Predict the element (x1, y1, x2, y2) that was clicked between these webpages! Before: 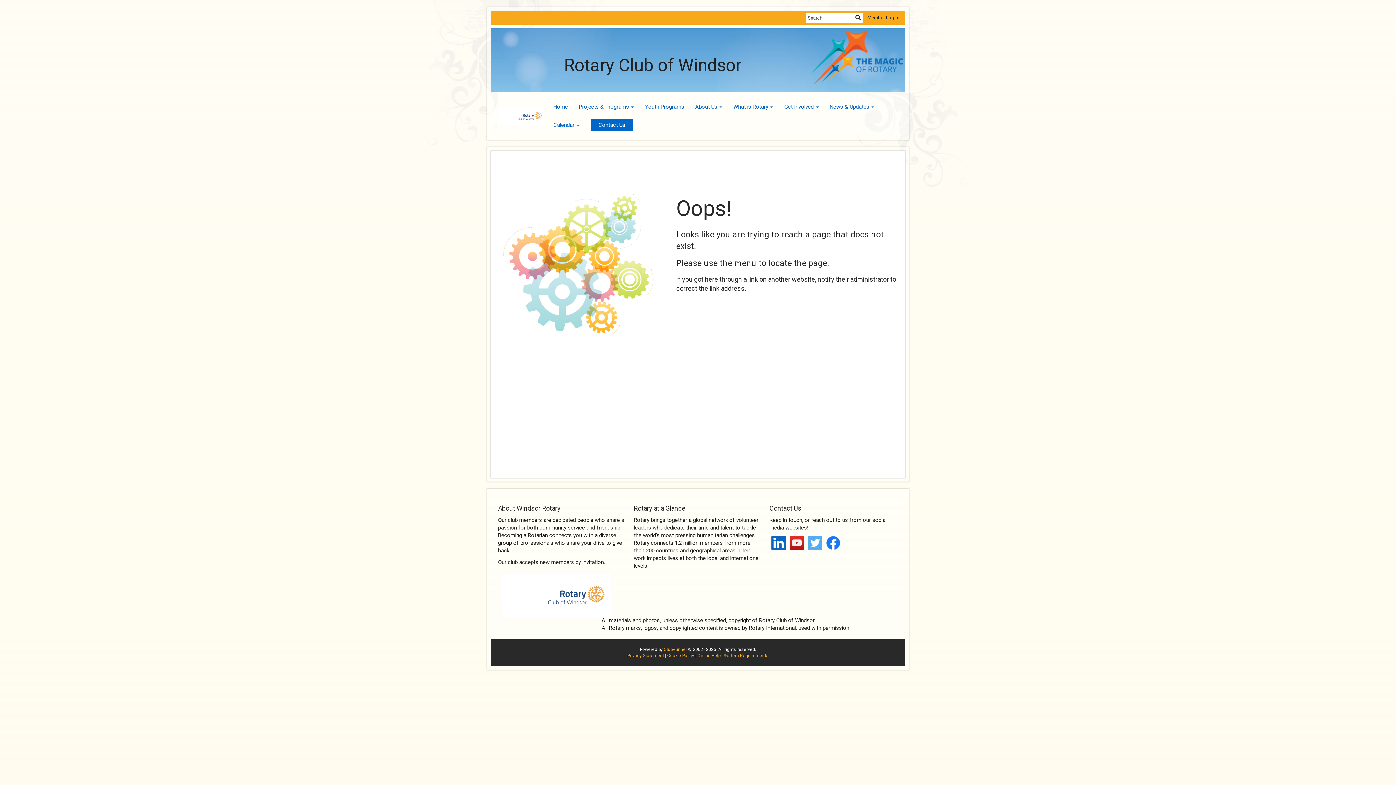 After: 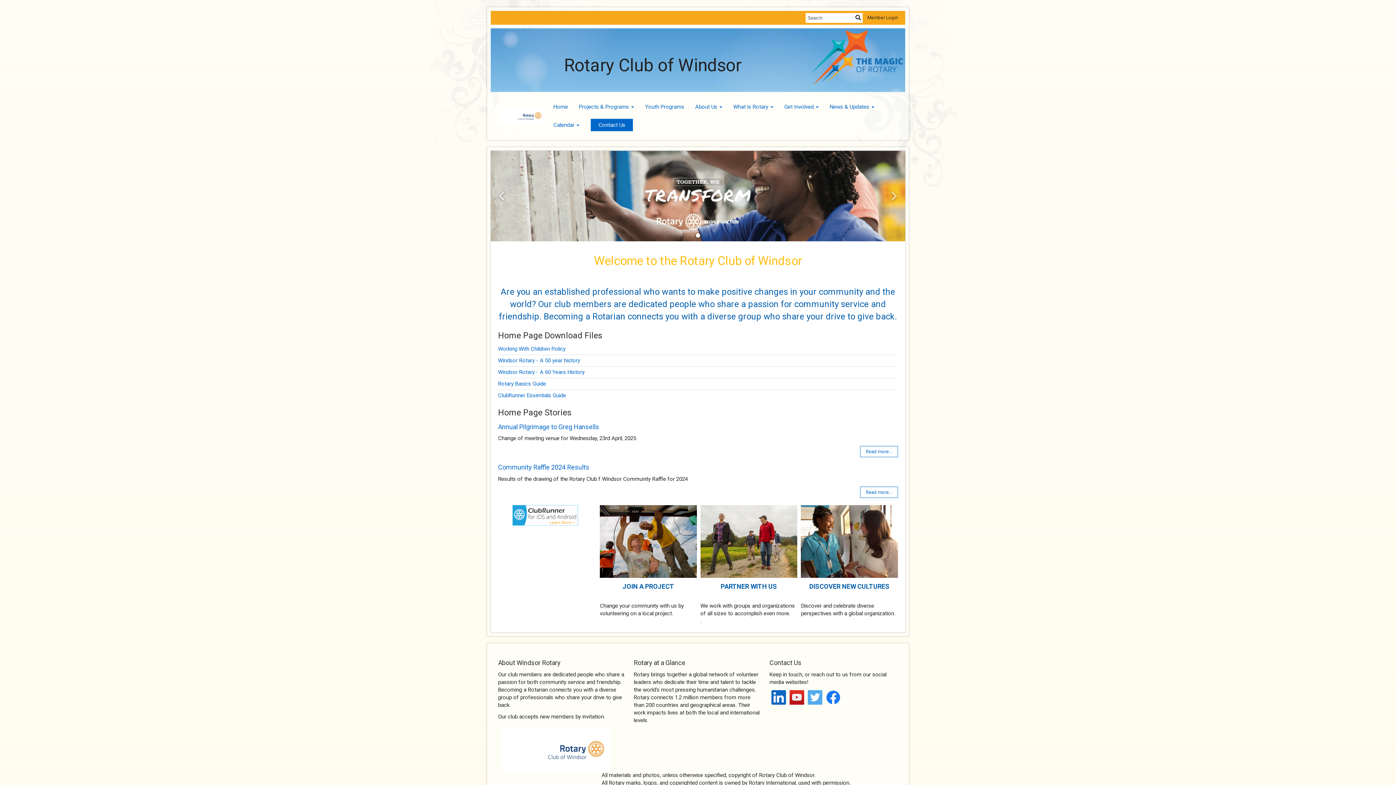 Action: bbox: (548, 97, 573, 116) label: Home